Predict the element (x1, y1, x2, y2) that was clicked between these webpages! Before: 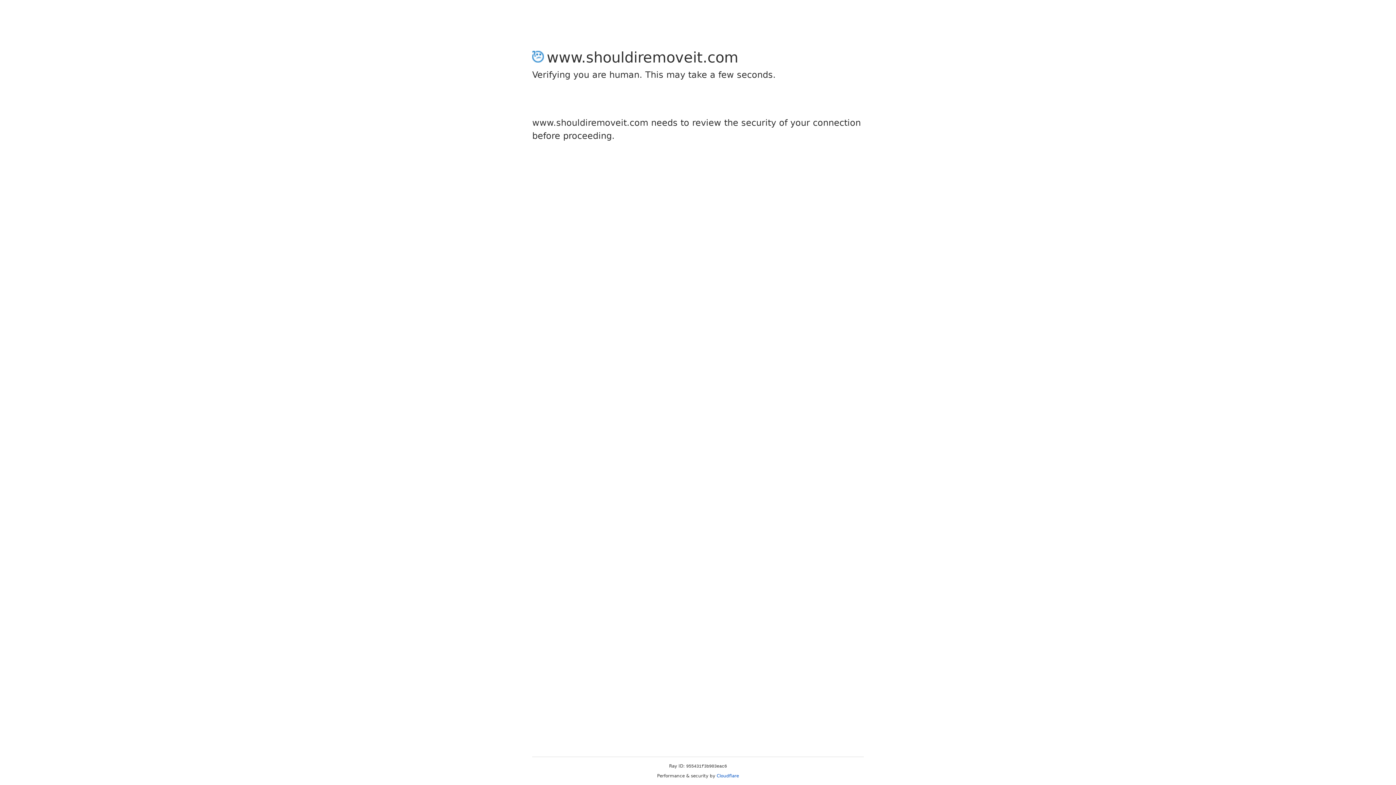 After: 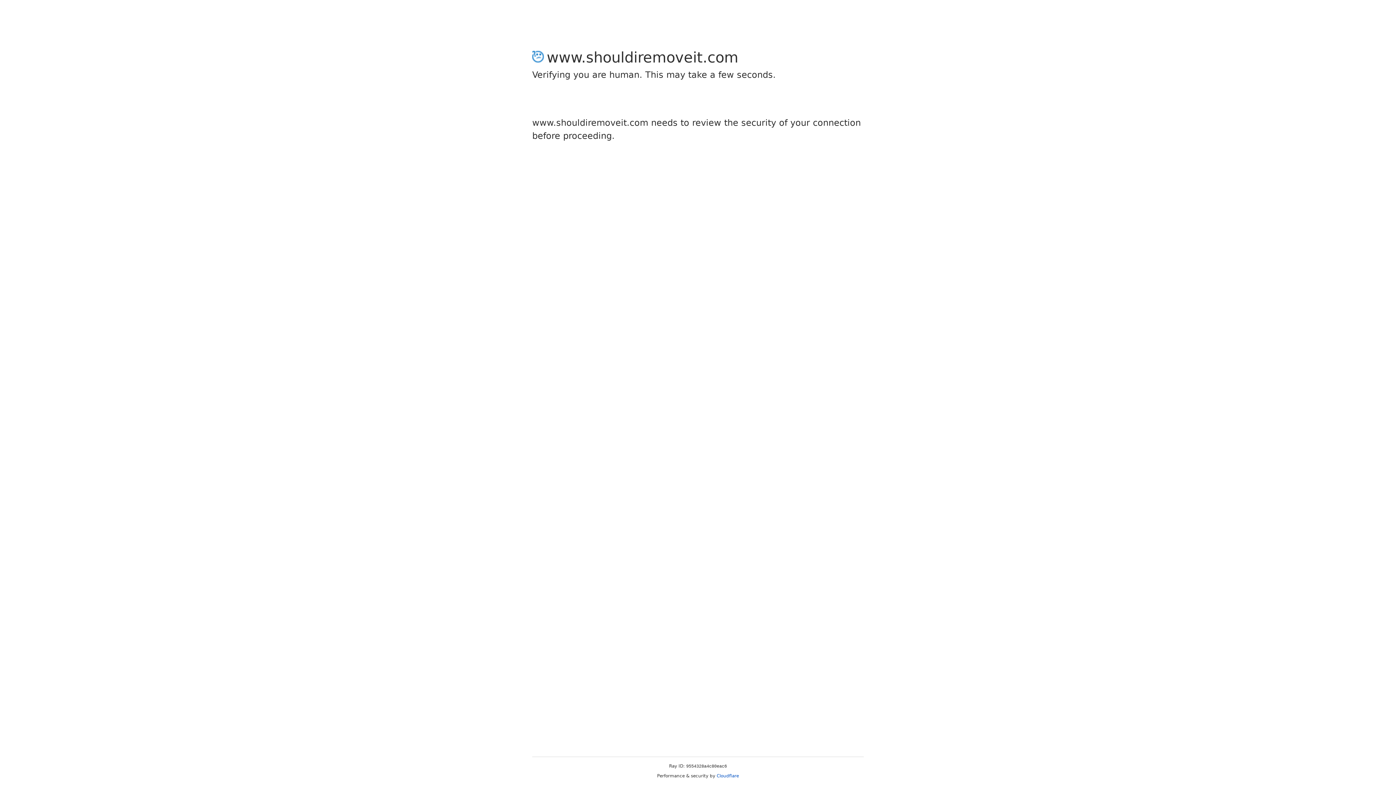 Action: bbox: (716, 773, 739, 778) label: Cloudflare